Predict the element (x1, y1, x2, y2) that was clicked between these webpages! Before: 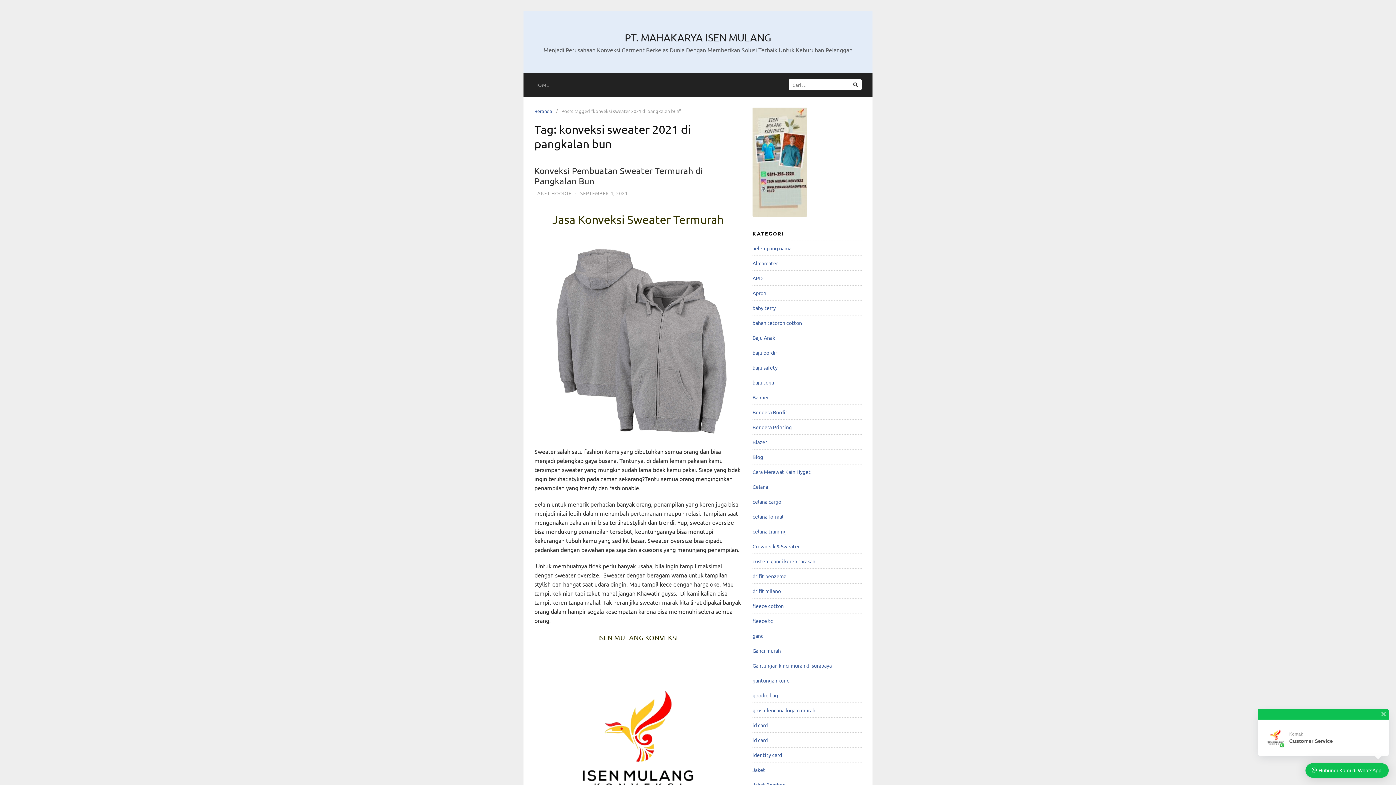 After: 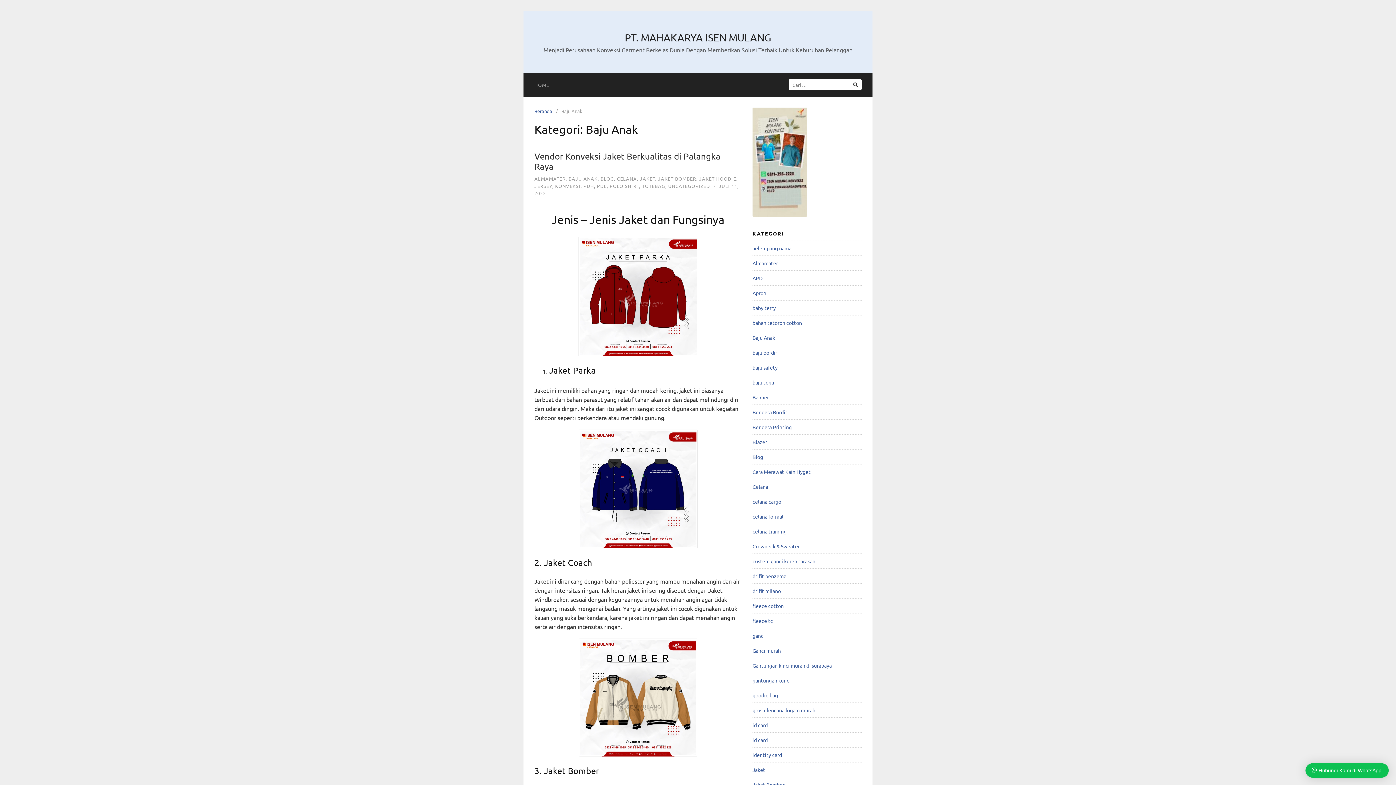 Action: bbox: (752, 334, 775, 341) label: Baju Anak